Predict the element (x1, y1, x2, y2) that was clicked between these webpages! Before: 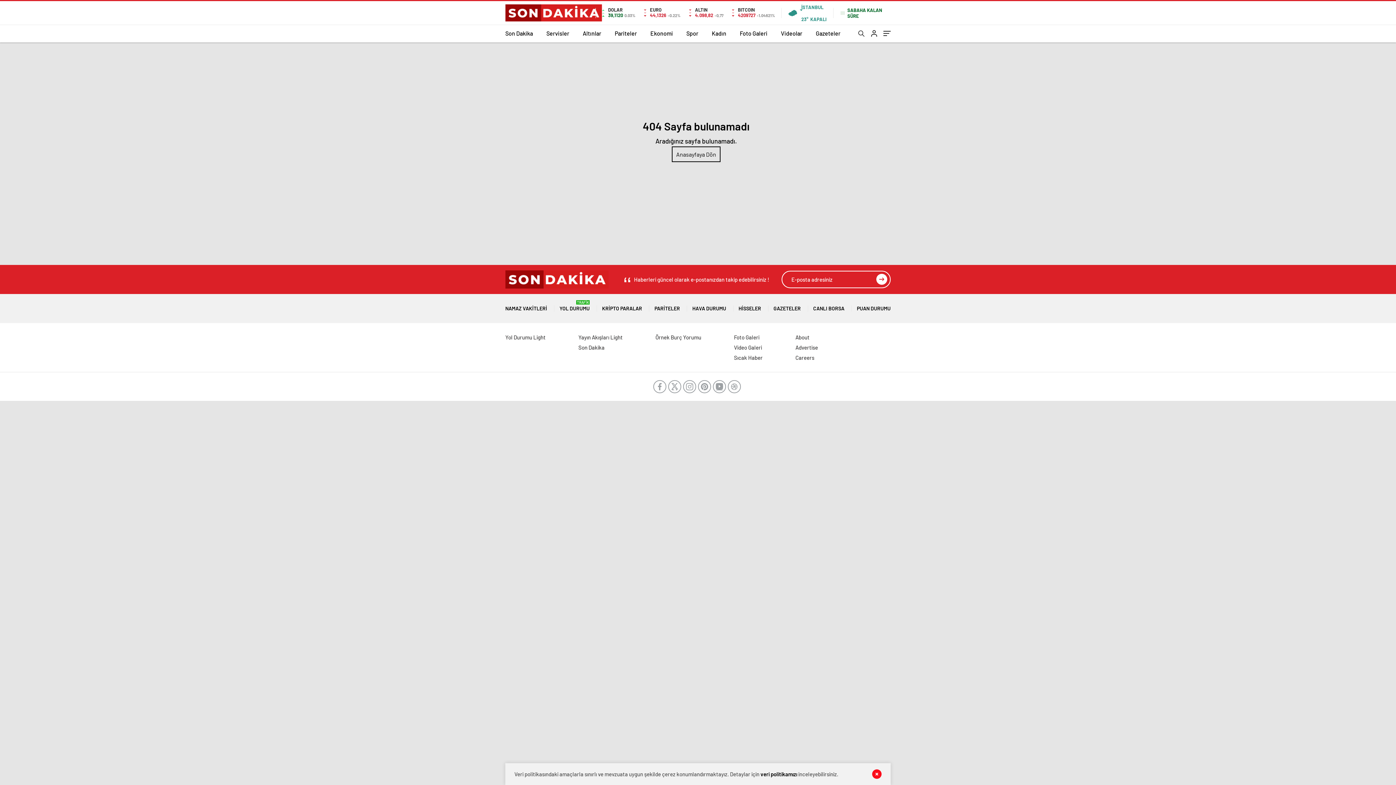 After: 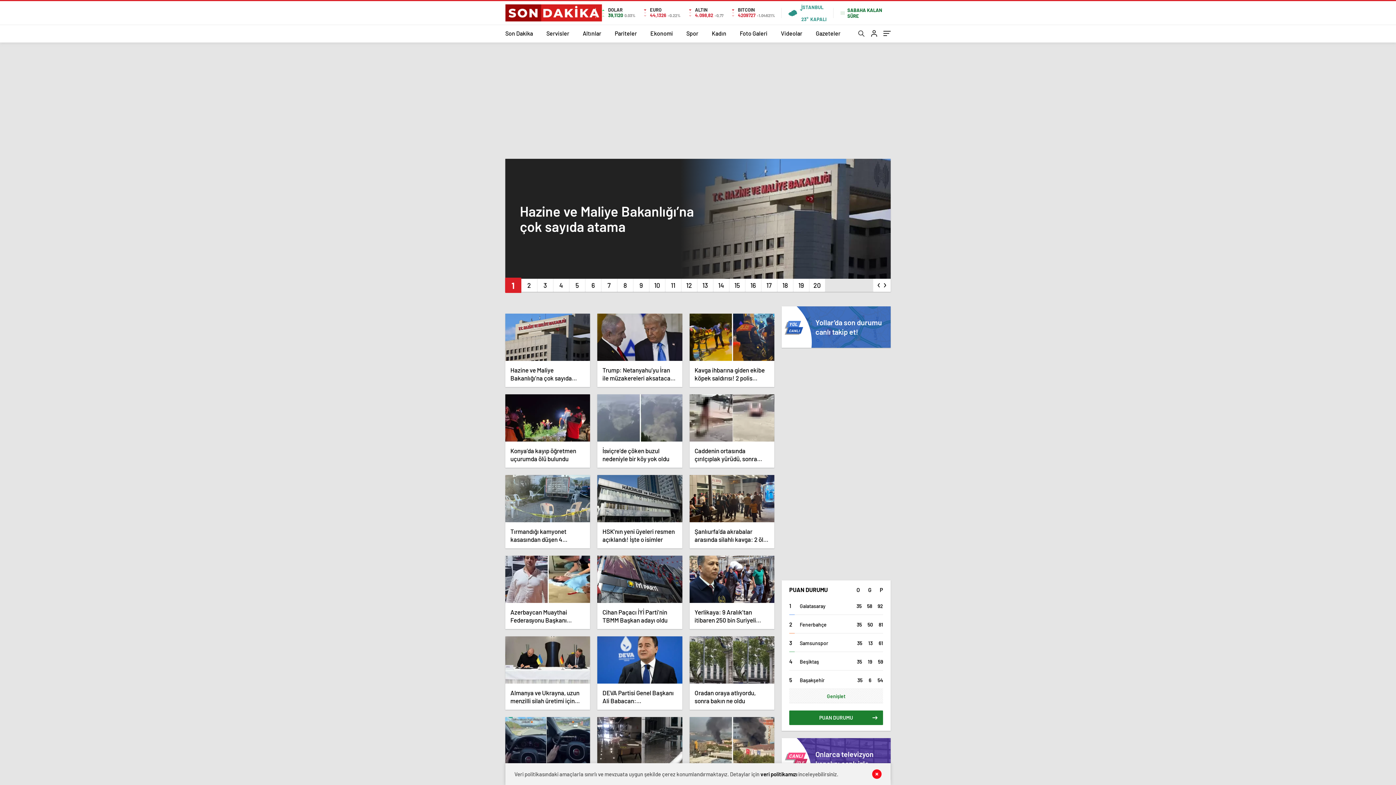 Action: bbox: (672, 146, 720, 162) label: Anasayfaya Dön